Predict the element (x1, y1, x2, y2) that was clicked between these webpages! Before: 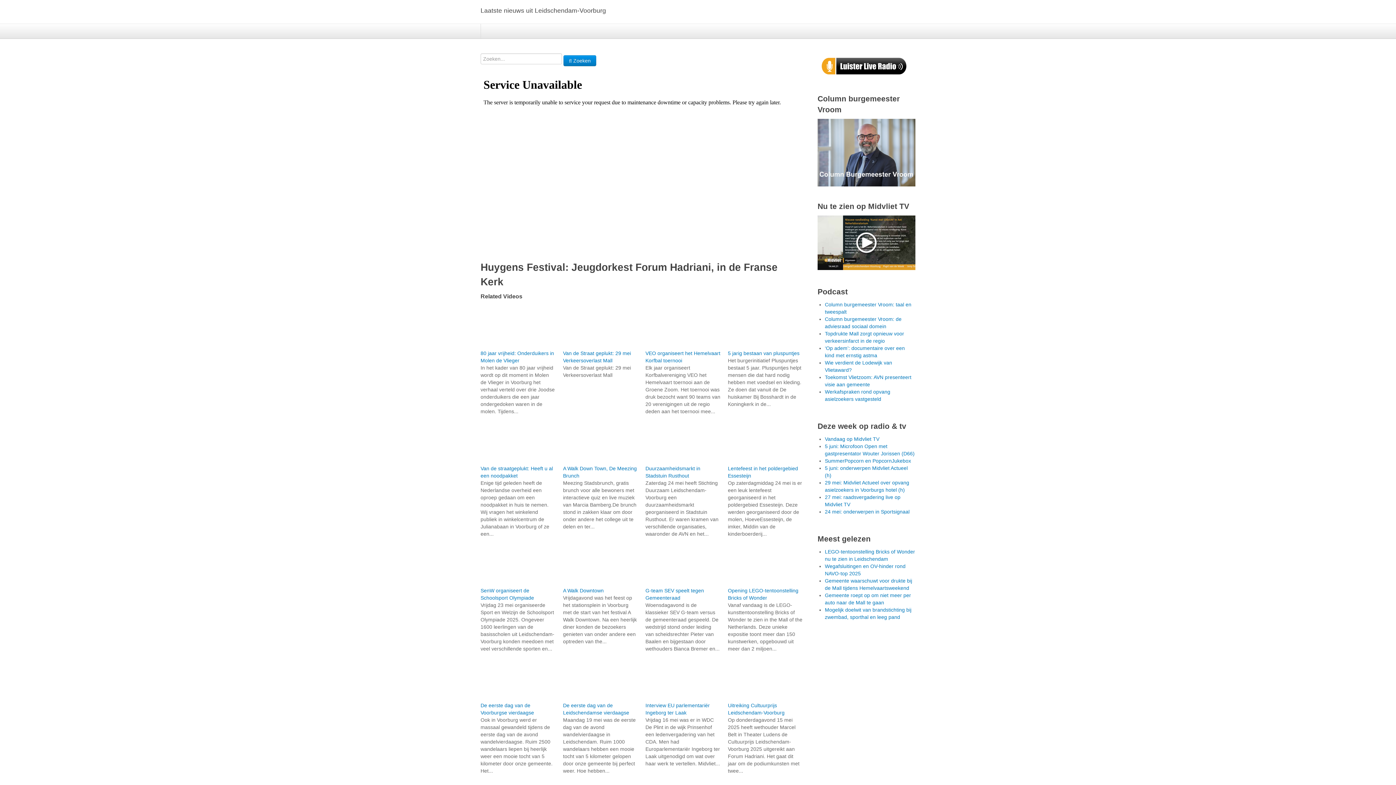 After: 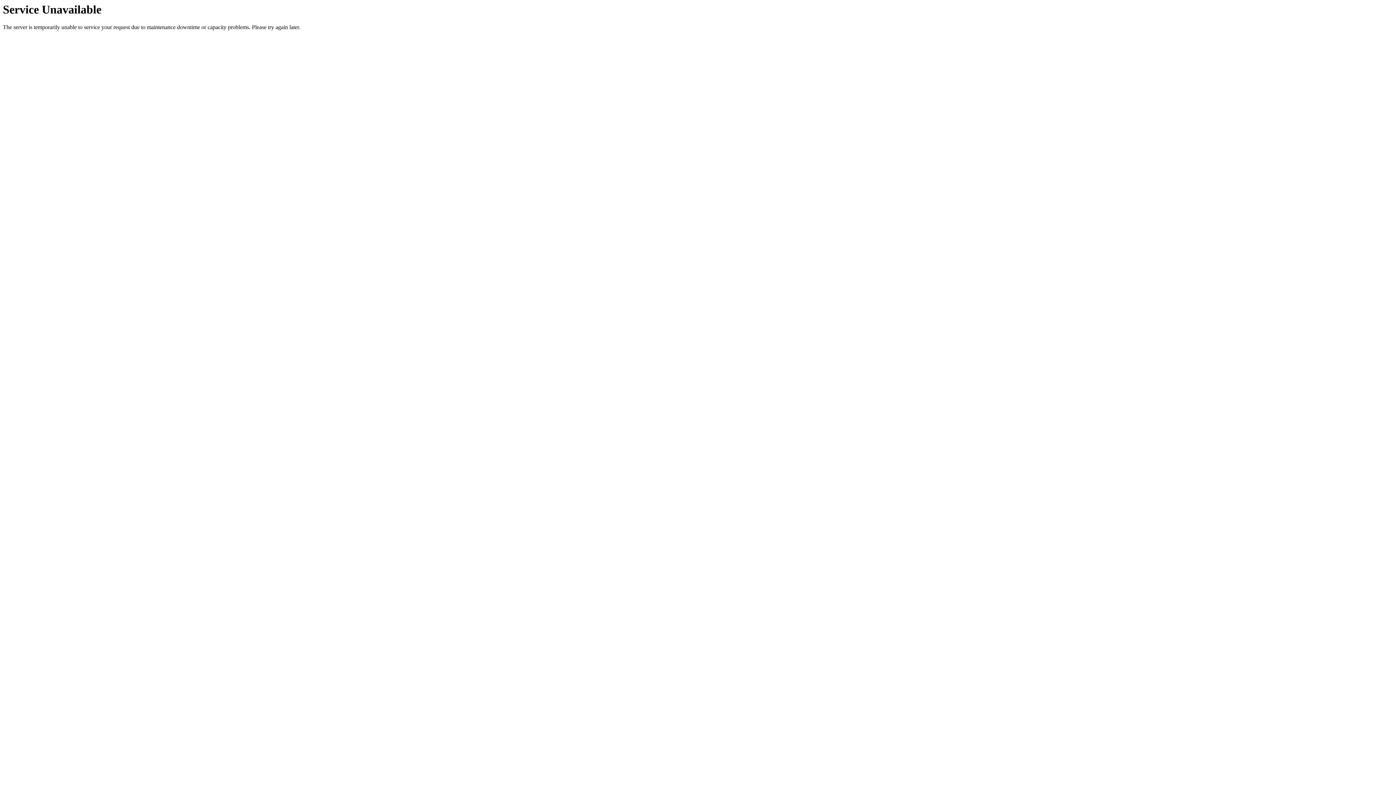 Action: bbox: (728, 544, 803, 587) label:  